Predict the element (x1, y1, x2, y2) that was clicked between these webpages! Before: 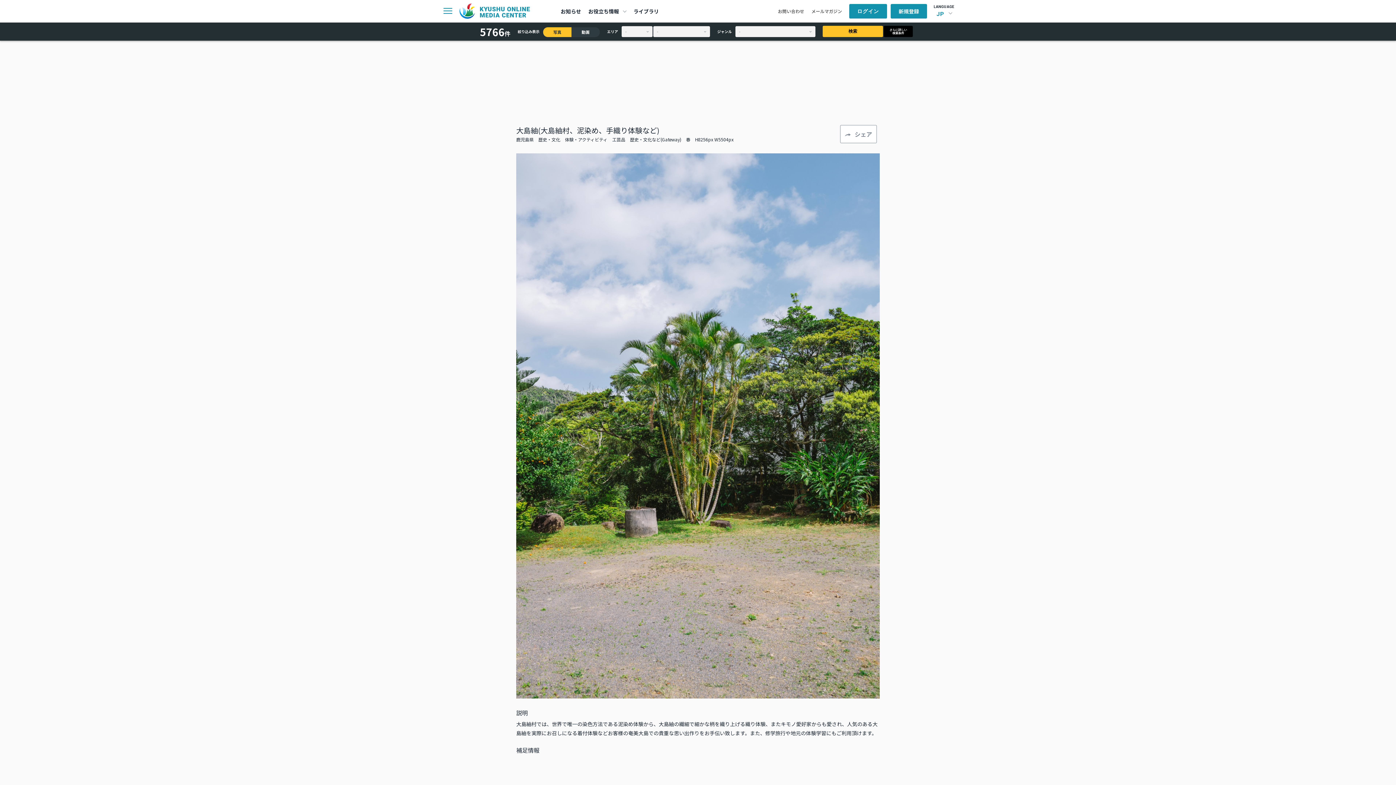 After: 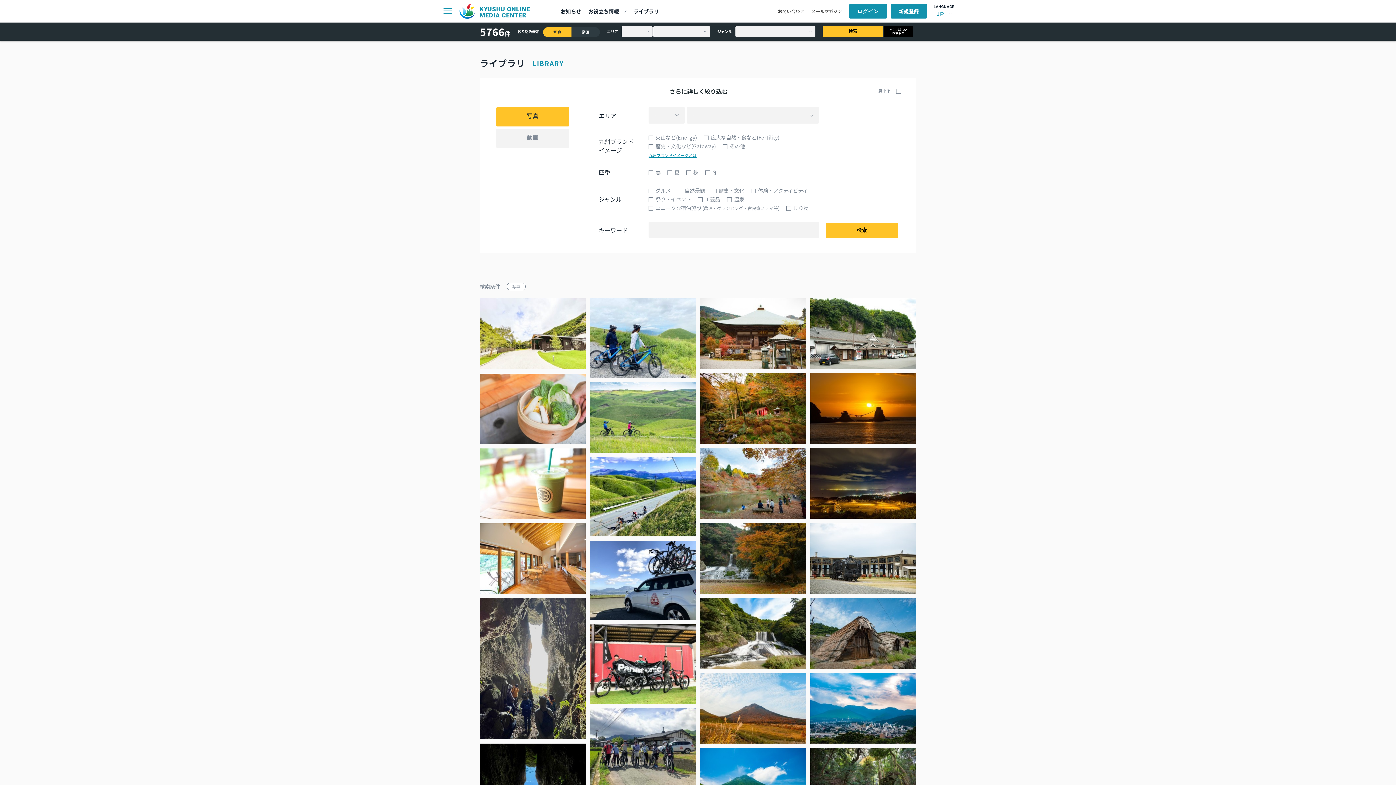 Action: bbox: (633, 7, 659, 15) label: ライブラリ